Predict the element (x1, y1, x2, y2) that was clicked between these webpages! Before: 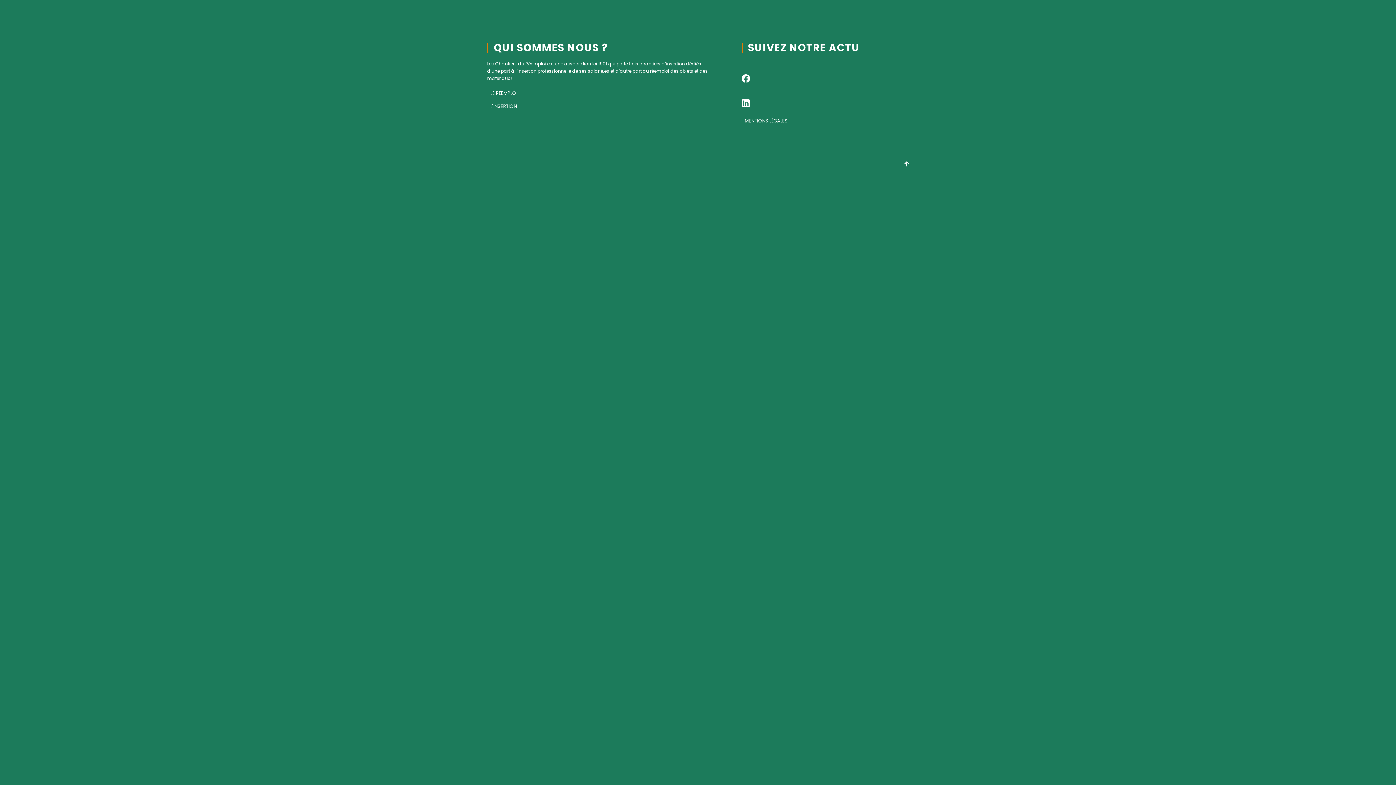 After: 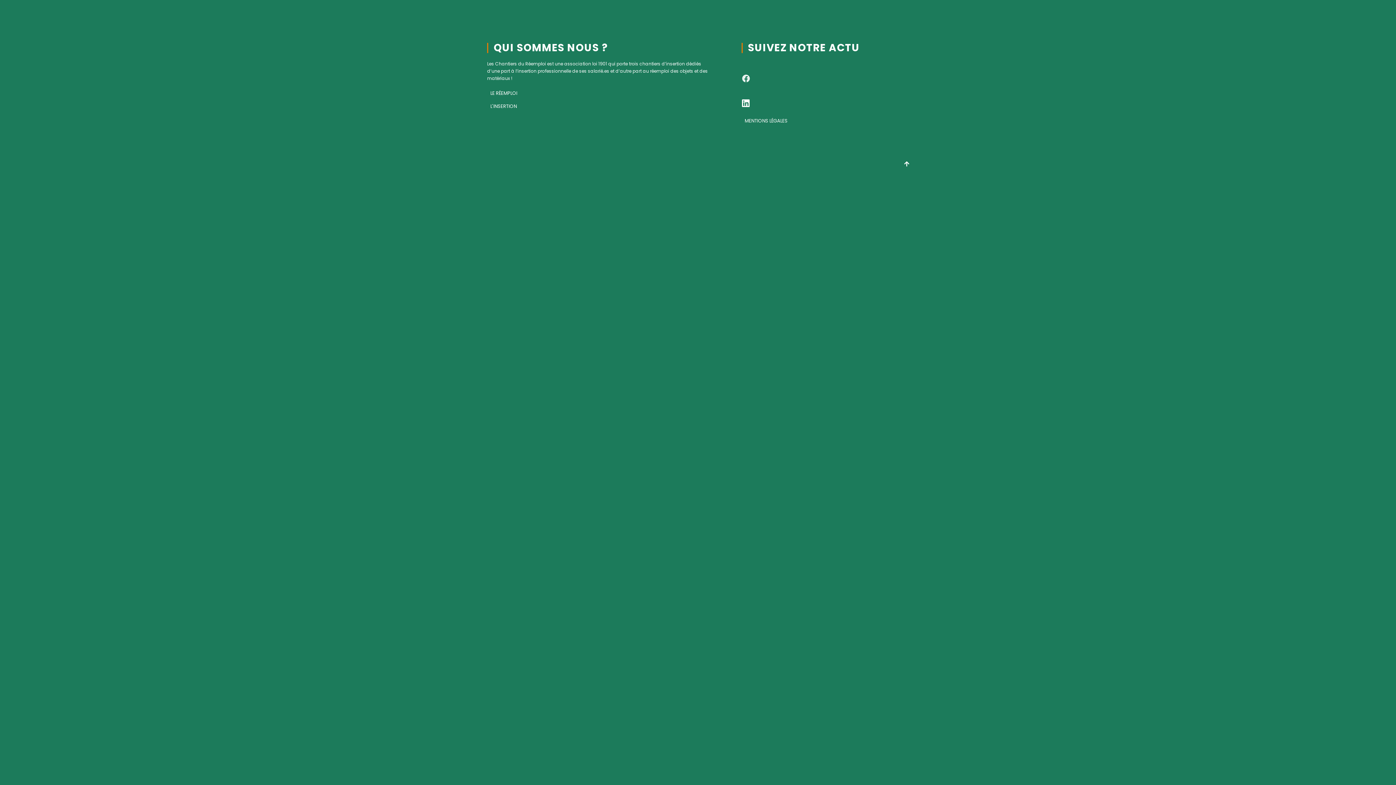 Action: bbox: (741, 74, 750, 82) label: 

Facebook

